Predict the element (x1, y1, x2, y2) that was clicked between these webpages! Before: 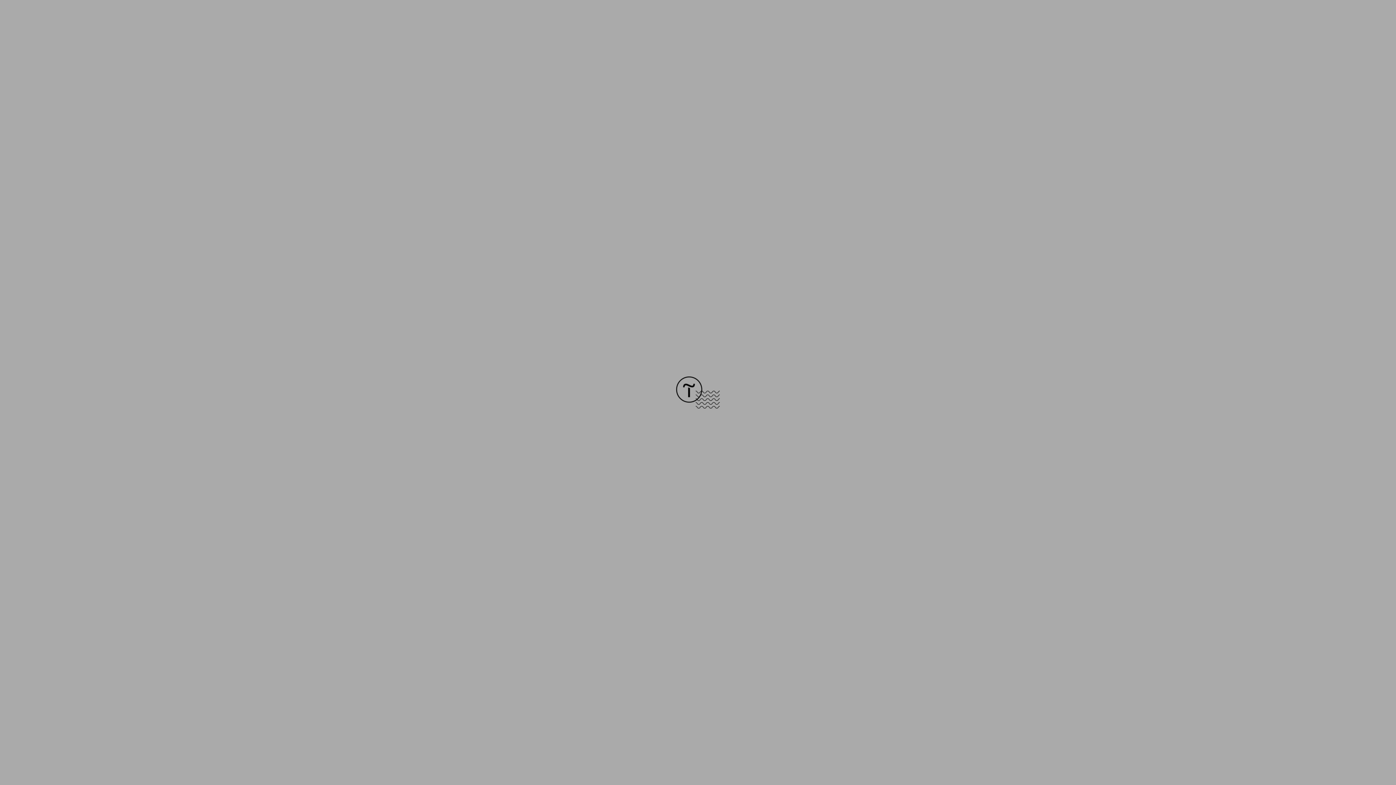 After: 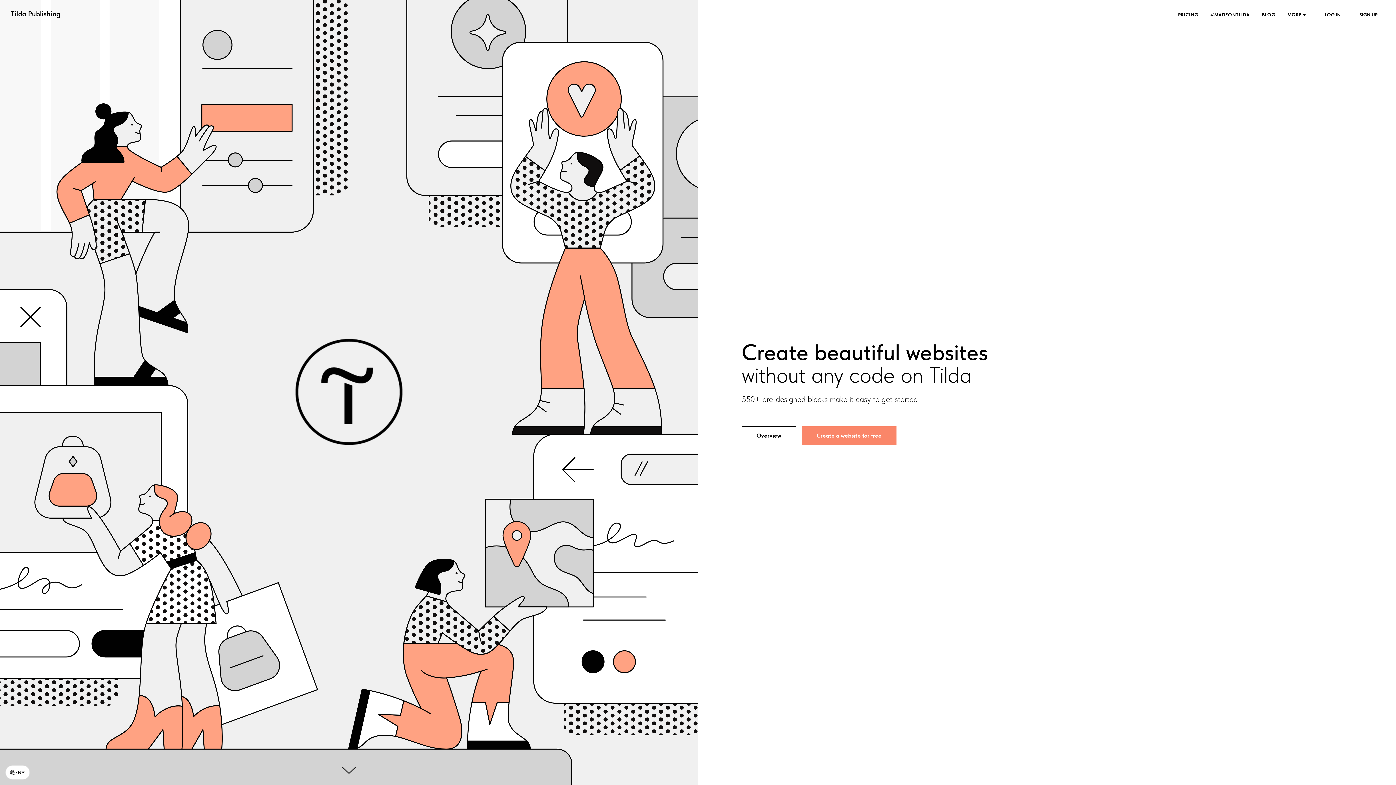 Action: bbox: (676, 403, 720, 409)